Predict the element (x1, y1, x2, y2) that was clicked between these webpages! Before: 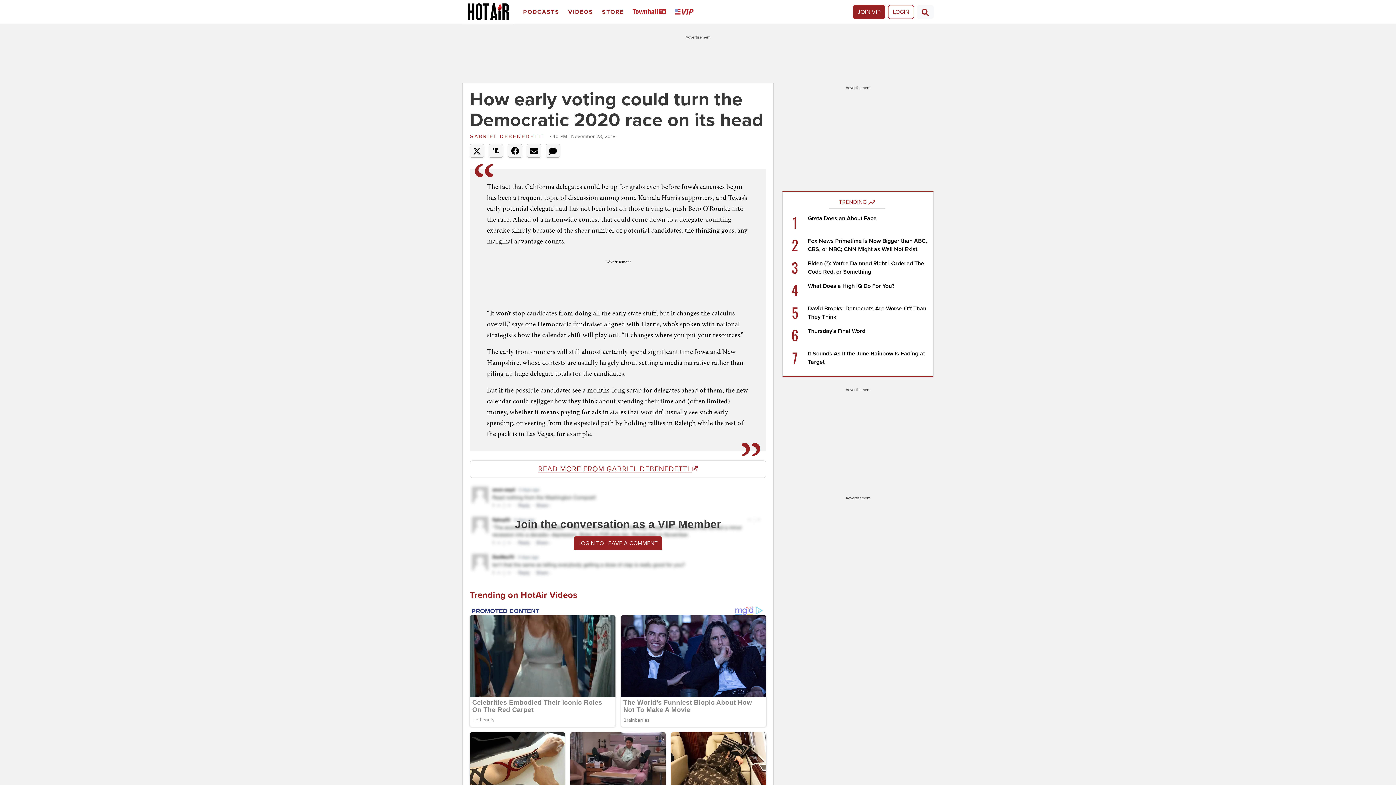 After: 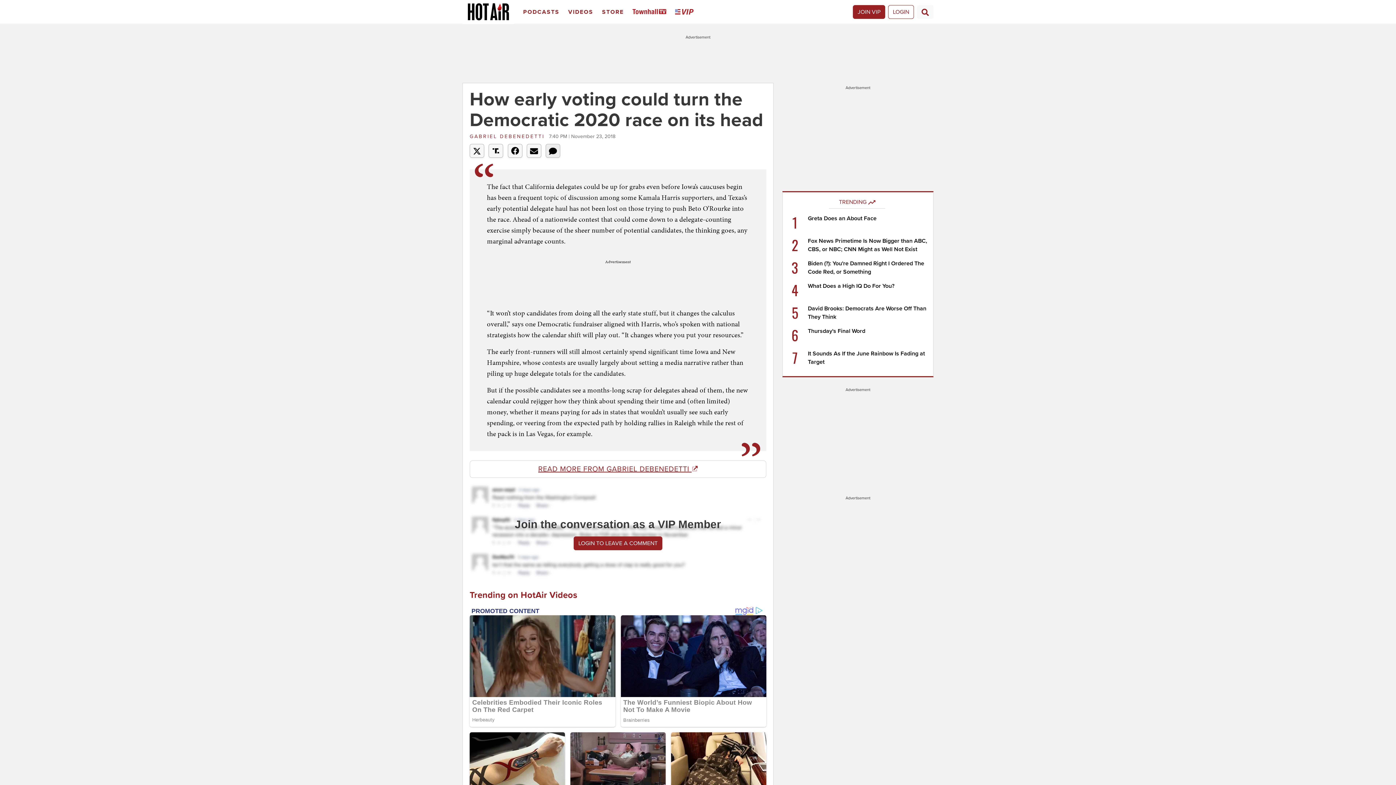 Action: bbox: (545, 144, 560, 157)